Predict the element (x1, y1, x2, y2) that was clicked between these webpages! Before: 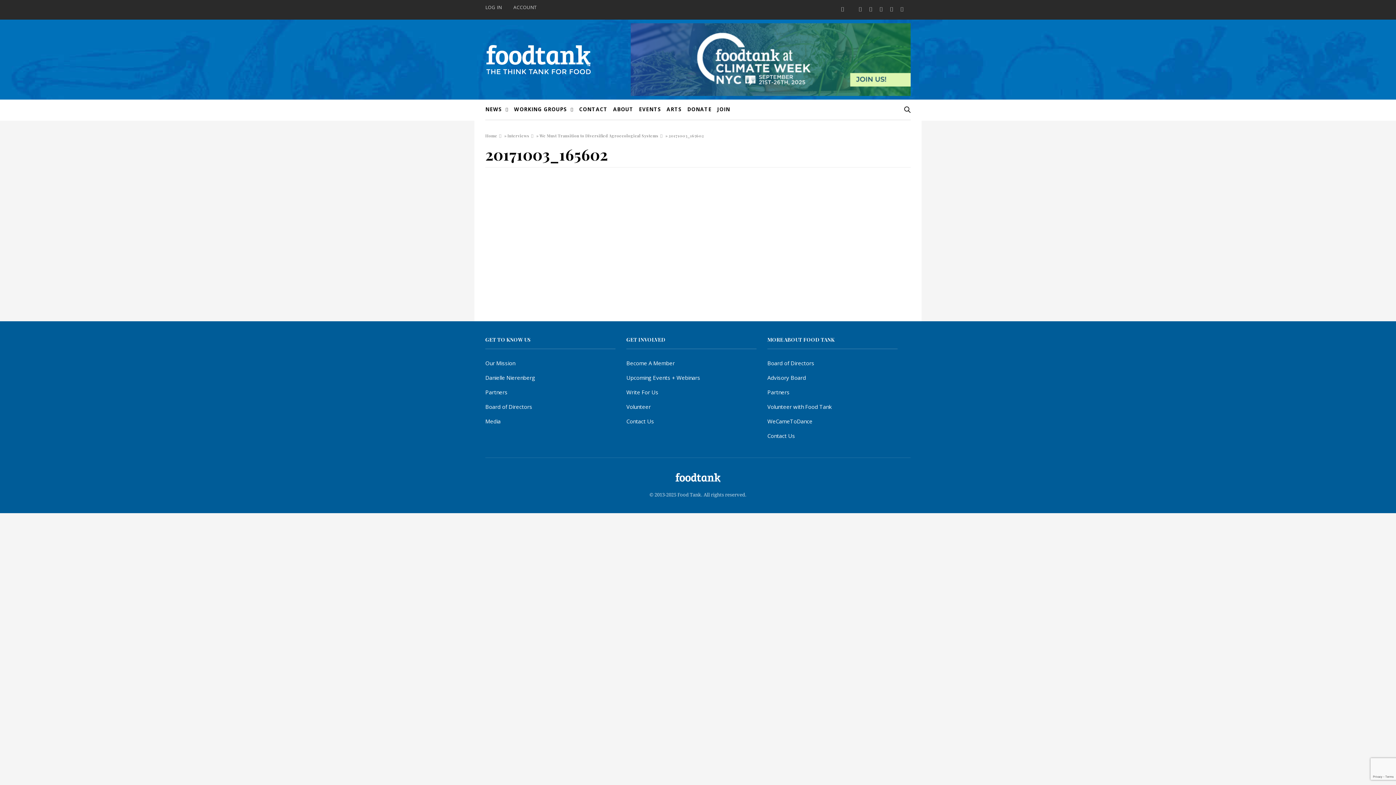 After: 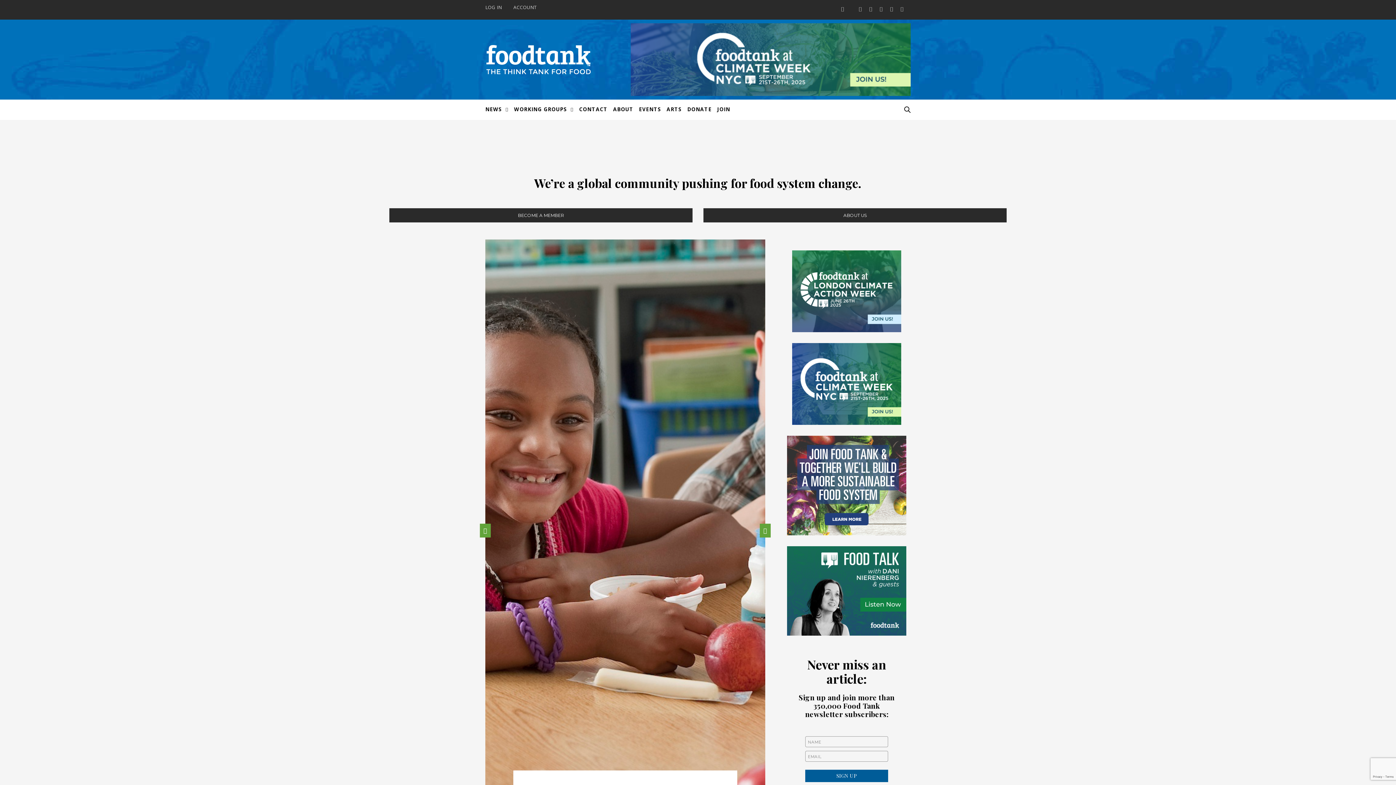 Action: bbox: (485, 37, 591, 81)